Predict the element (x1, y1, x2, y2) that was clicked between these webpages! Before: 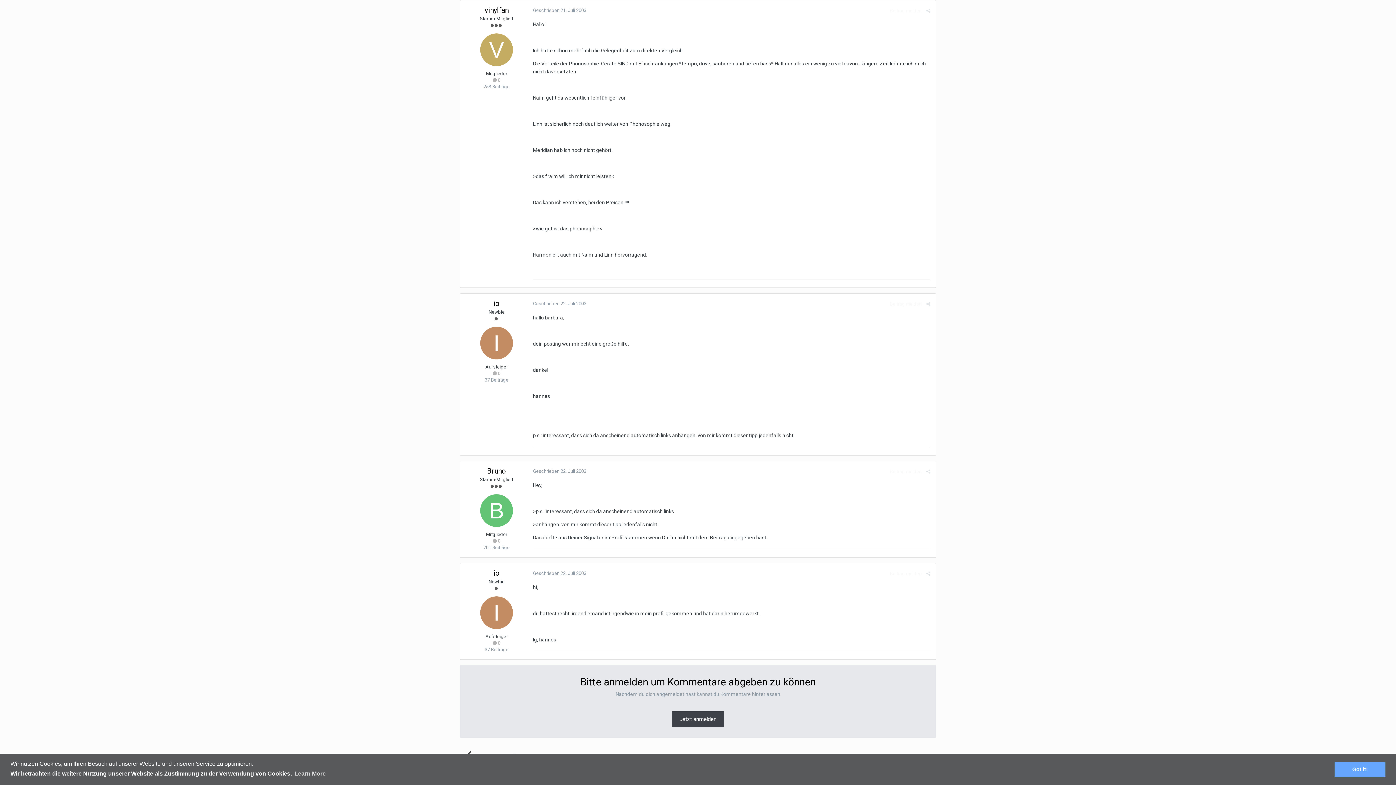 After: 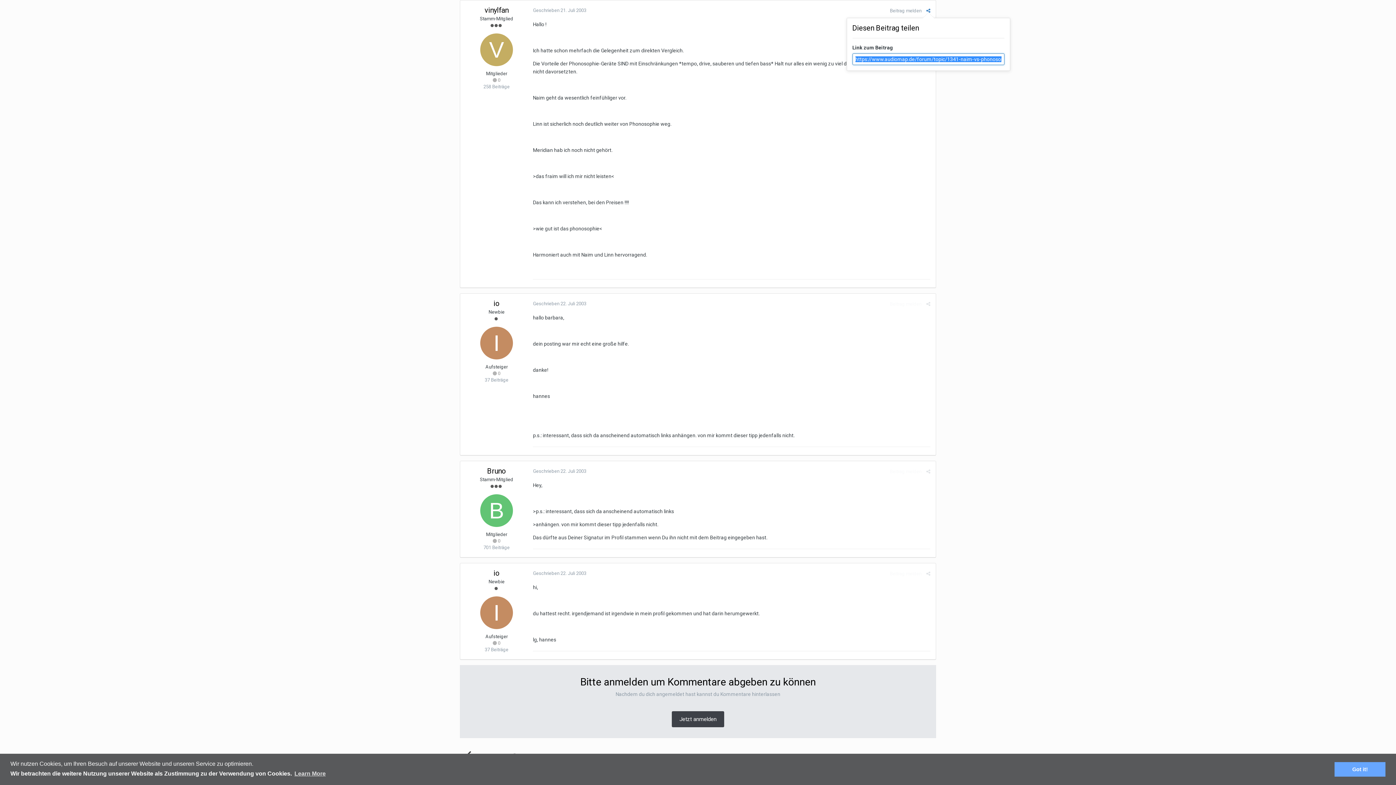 Action: bbox: (926, 7, 930, 13)